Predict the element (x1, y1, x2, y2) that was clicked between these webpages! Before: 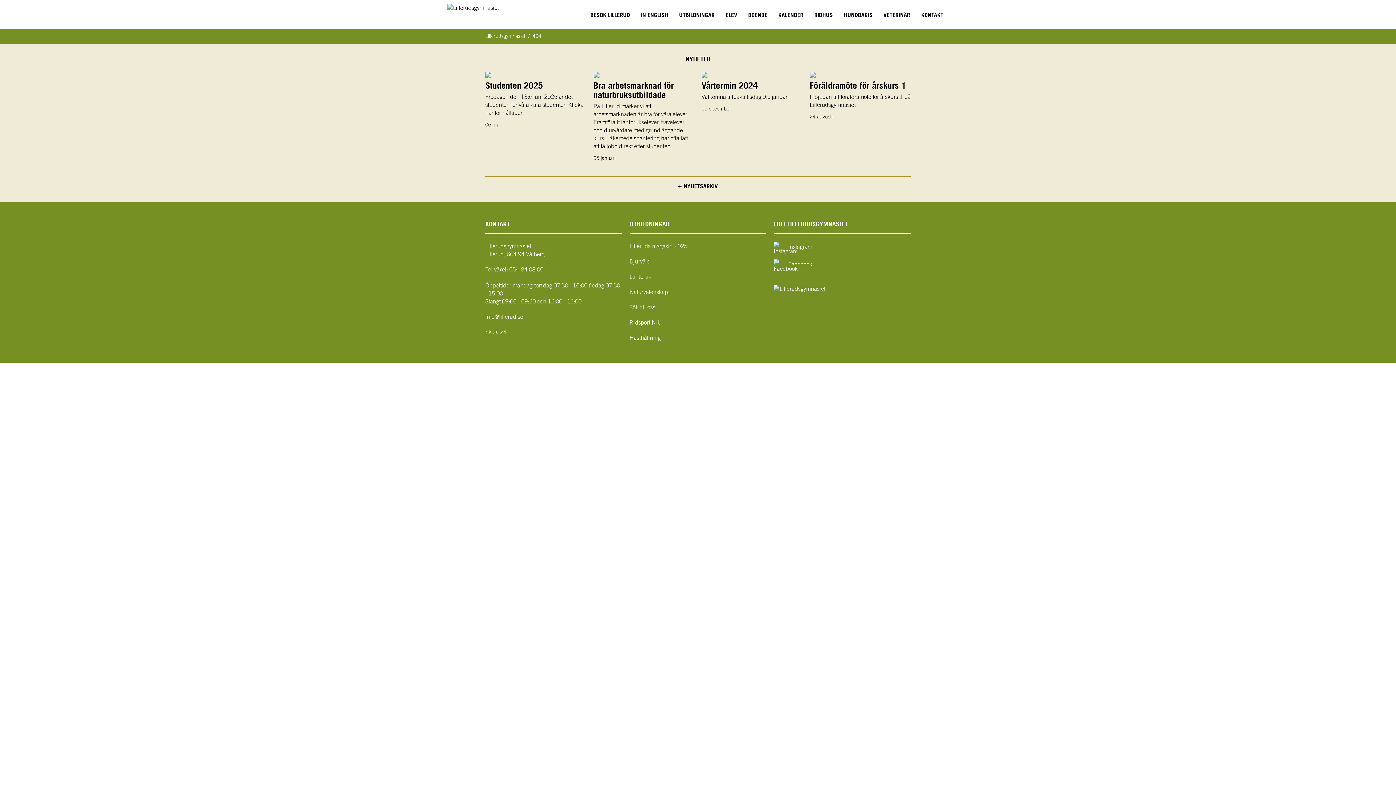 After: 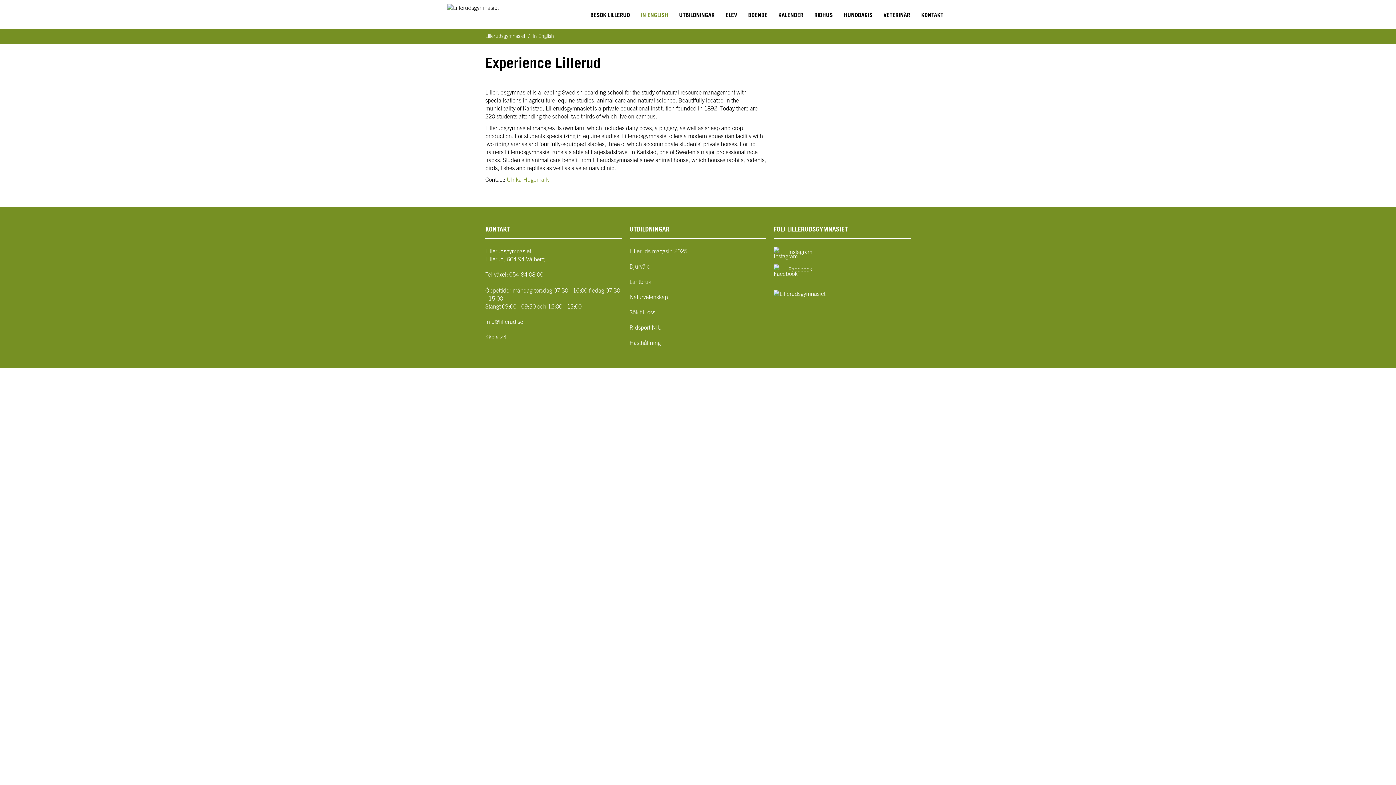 Action: label: IN ENGLISH bbox: (635, 8, 673, 22)